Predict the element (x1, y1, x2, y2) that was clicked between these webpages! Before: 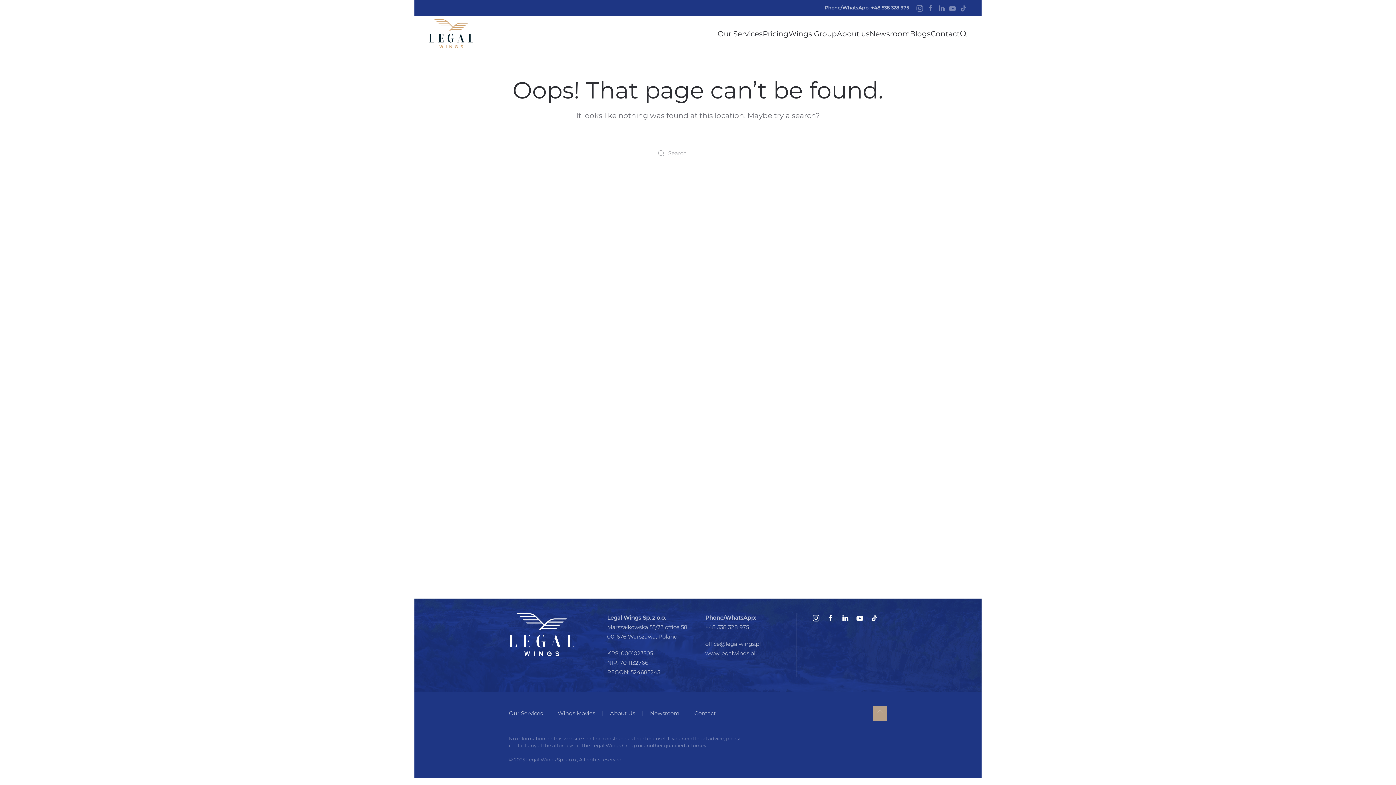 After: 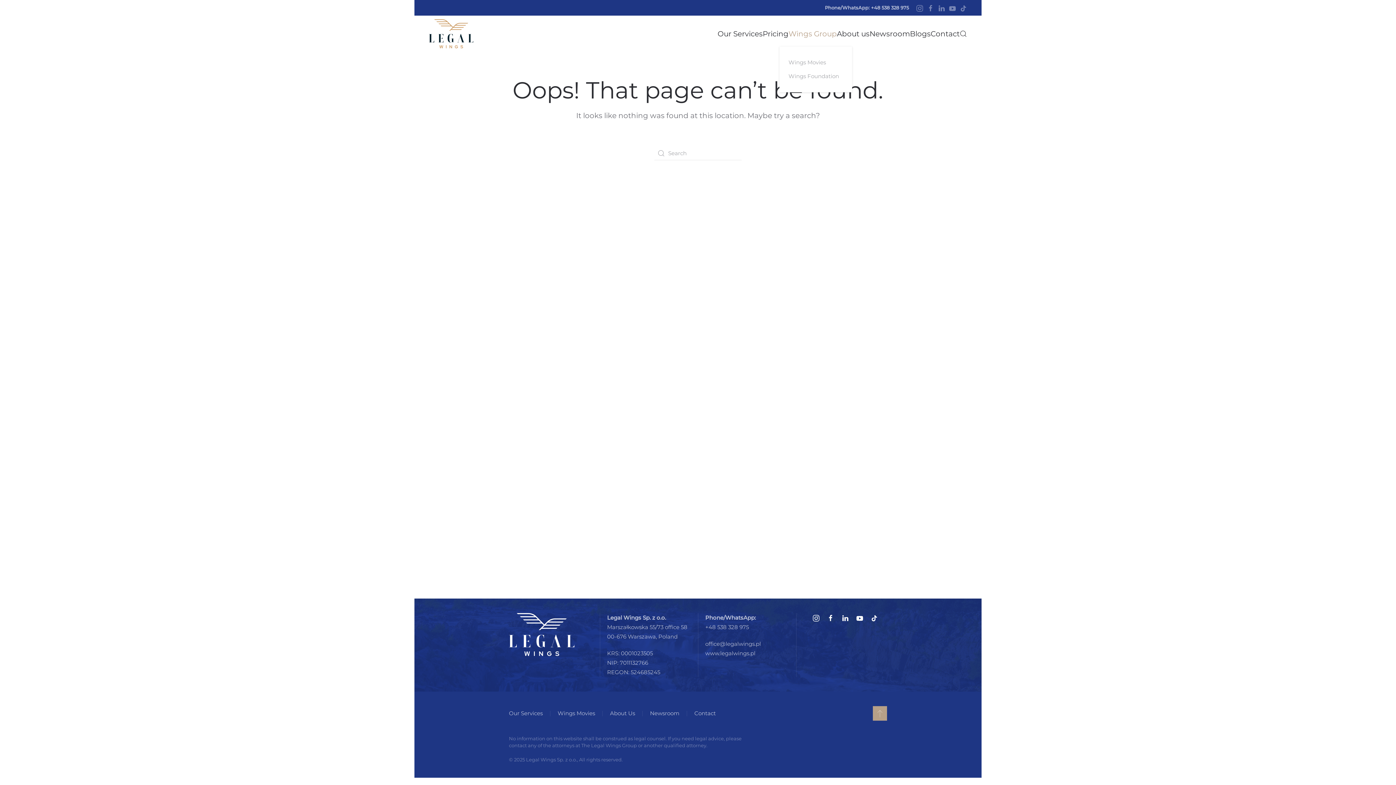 Action: label: Wings Group bbox: (788, 15, 837, 51)